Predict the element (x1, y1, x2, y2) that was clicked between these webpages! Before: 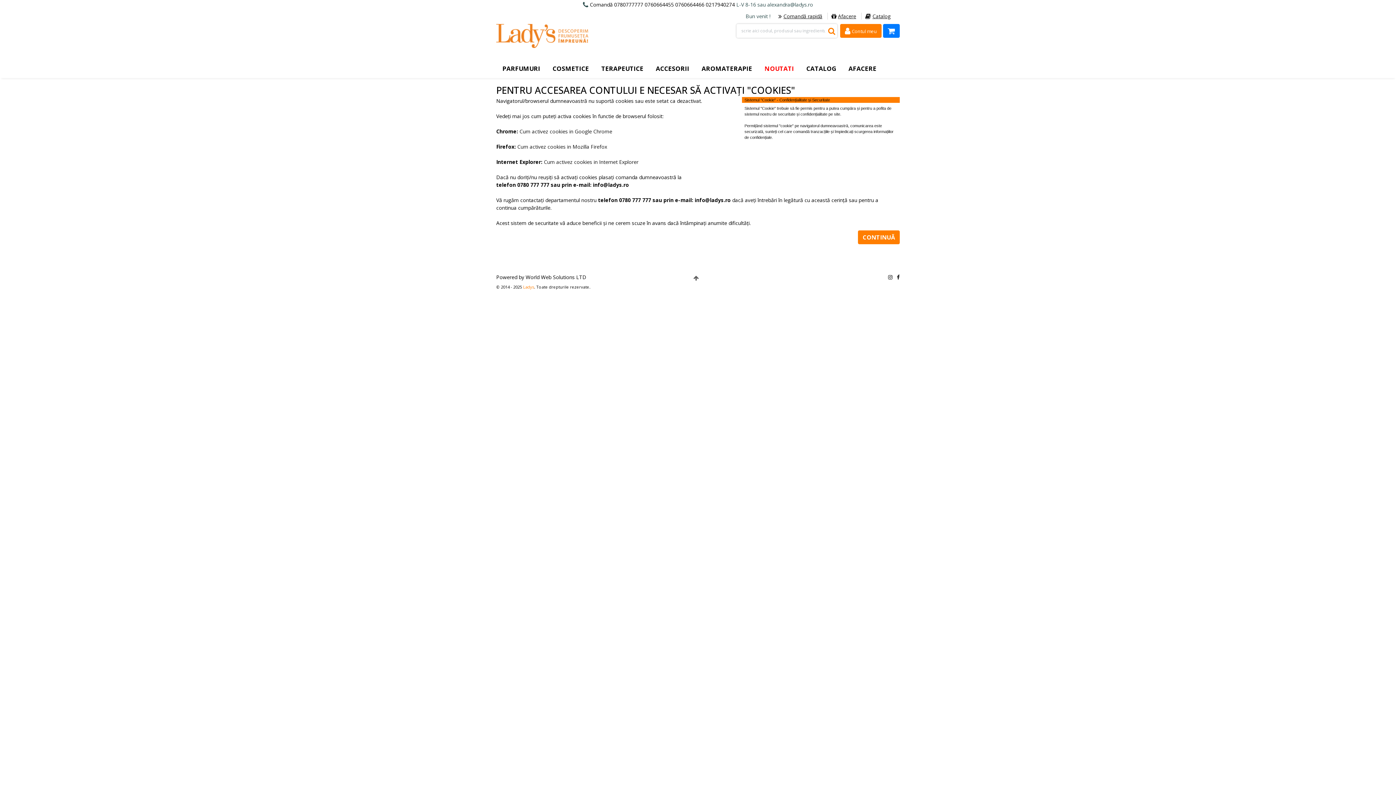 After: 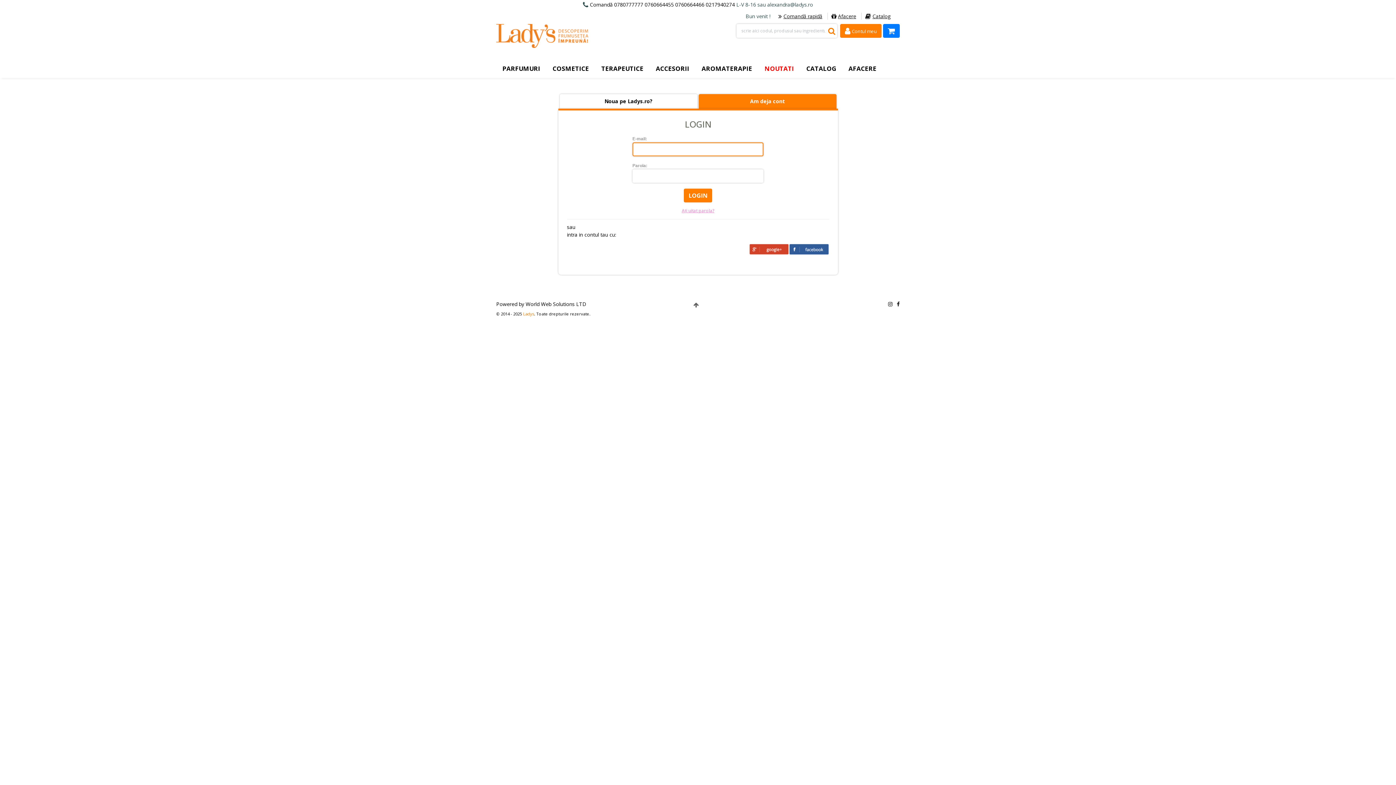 Action: bbox: (840, 24, 881, 37) label:  Contul meu